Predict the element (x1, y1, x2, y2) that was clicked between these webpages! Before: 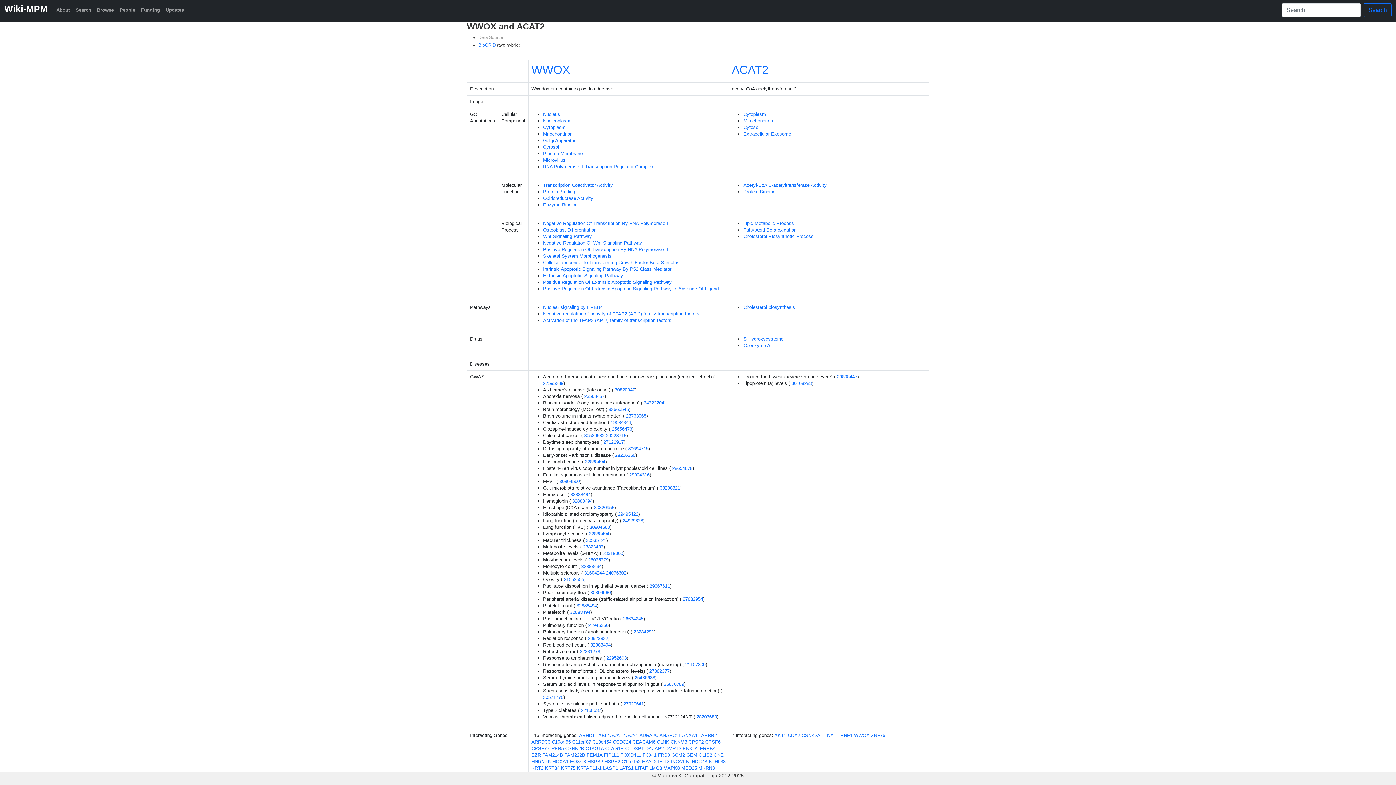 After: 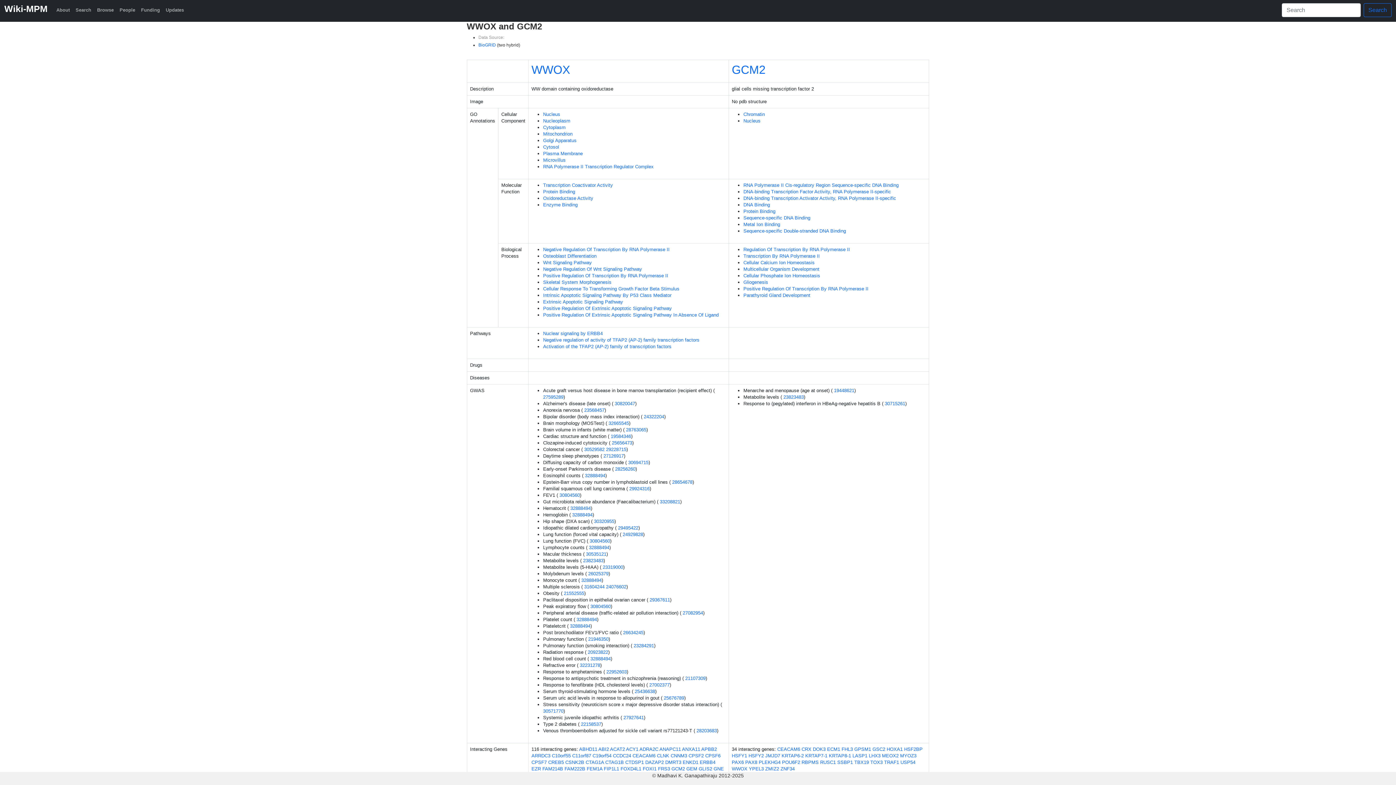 Action: label: GCM2 bbox: (671, 752, 685, 758)